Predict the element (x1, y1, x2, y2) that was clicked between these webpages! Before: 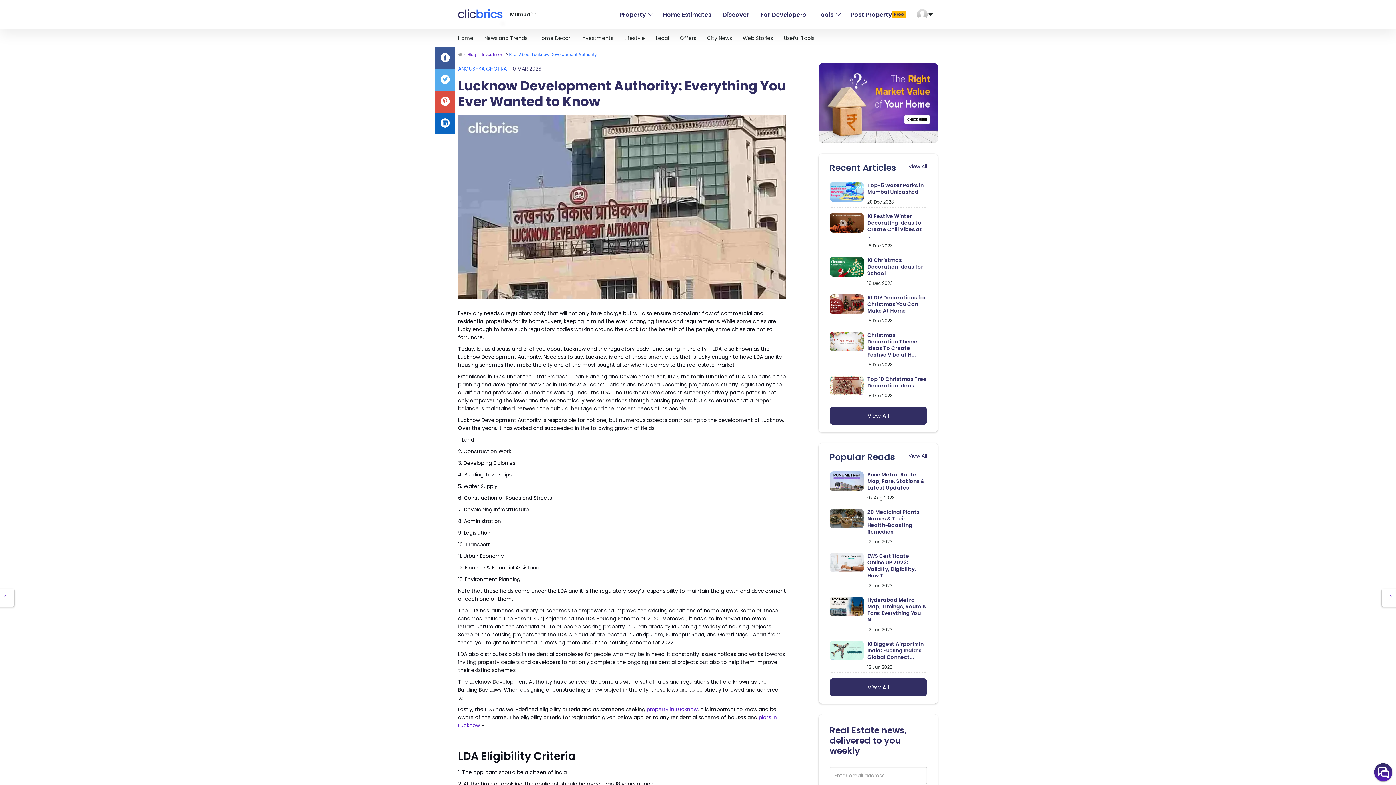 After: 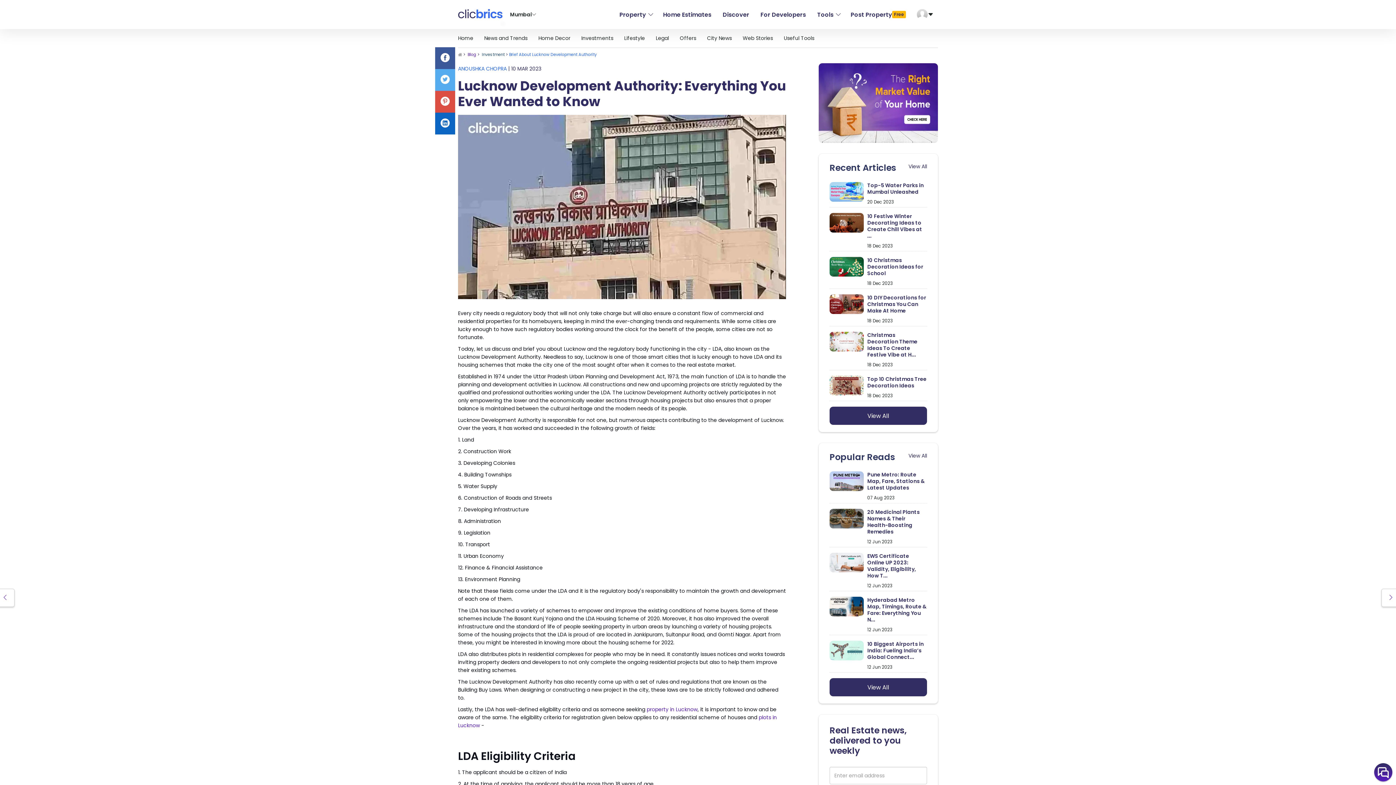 Action: bbox: (481, 51, 504, 57) label: Investment